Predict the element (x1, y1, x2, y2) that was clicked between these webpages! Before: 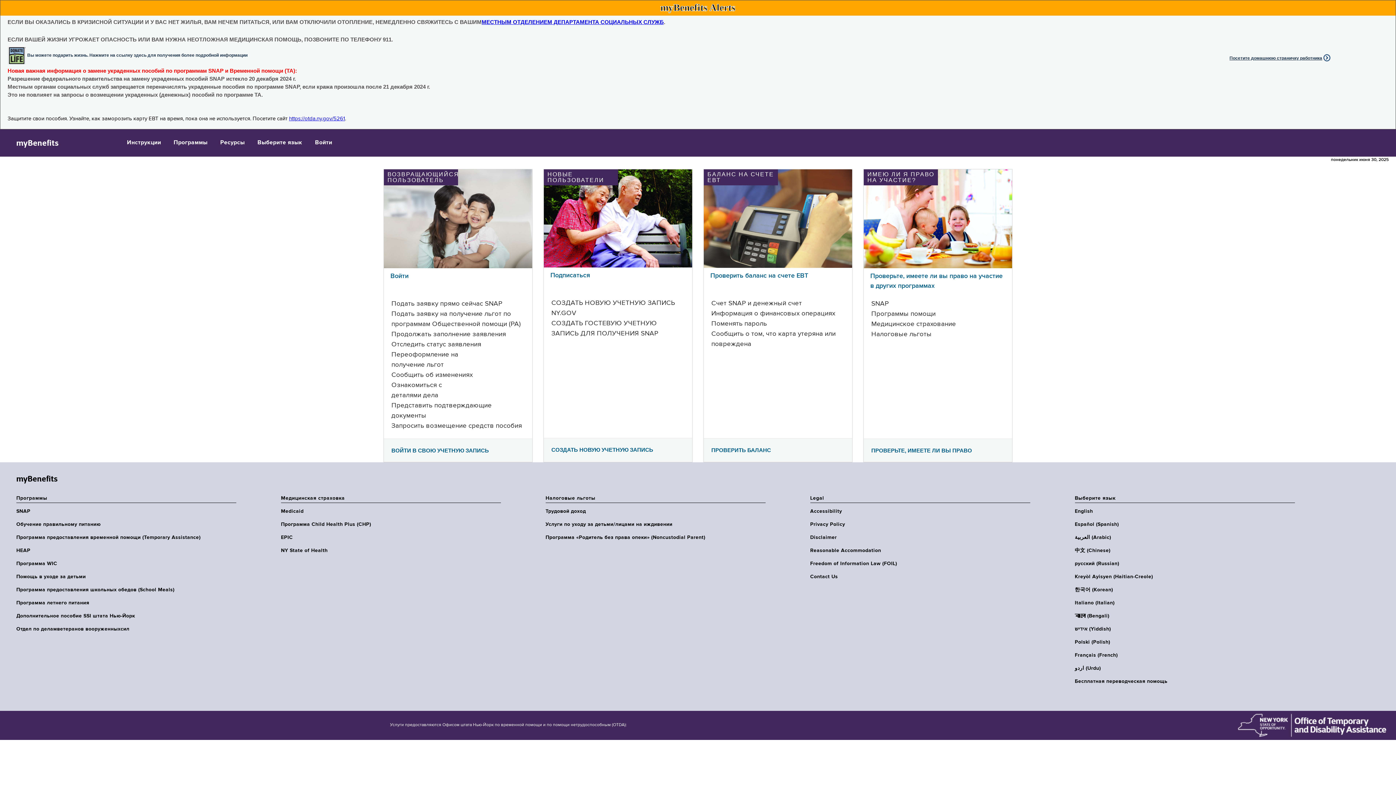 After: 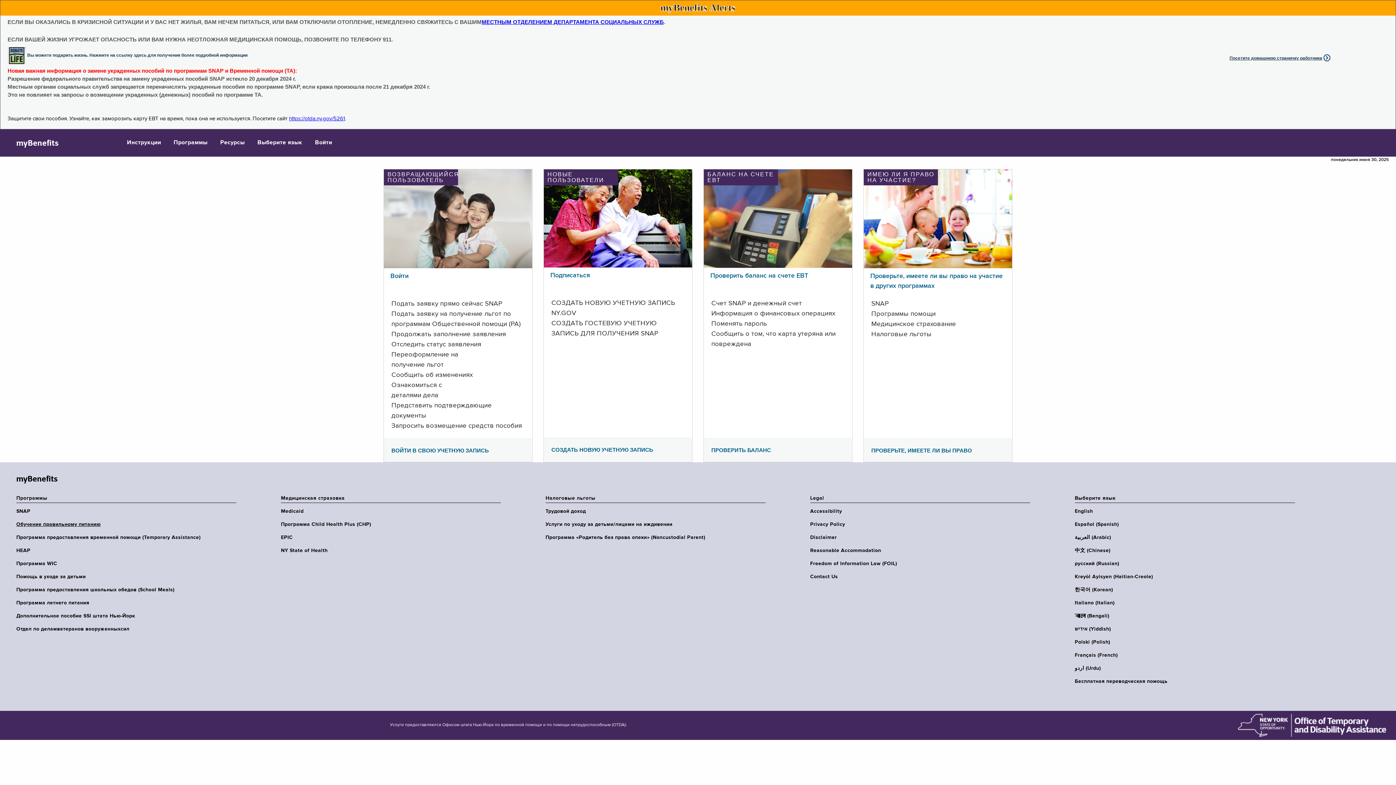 Action: label: Обучение правильному питанию bbox: (16, 521, 240, 528)